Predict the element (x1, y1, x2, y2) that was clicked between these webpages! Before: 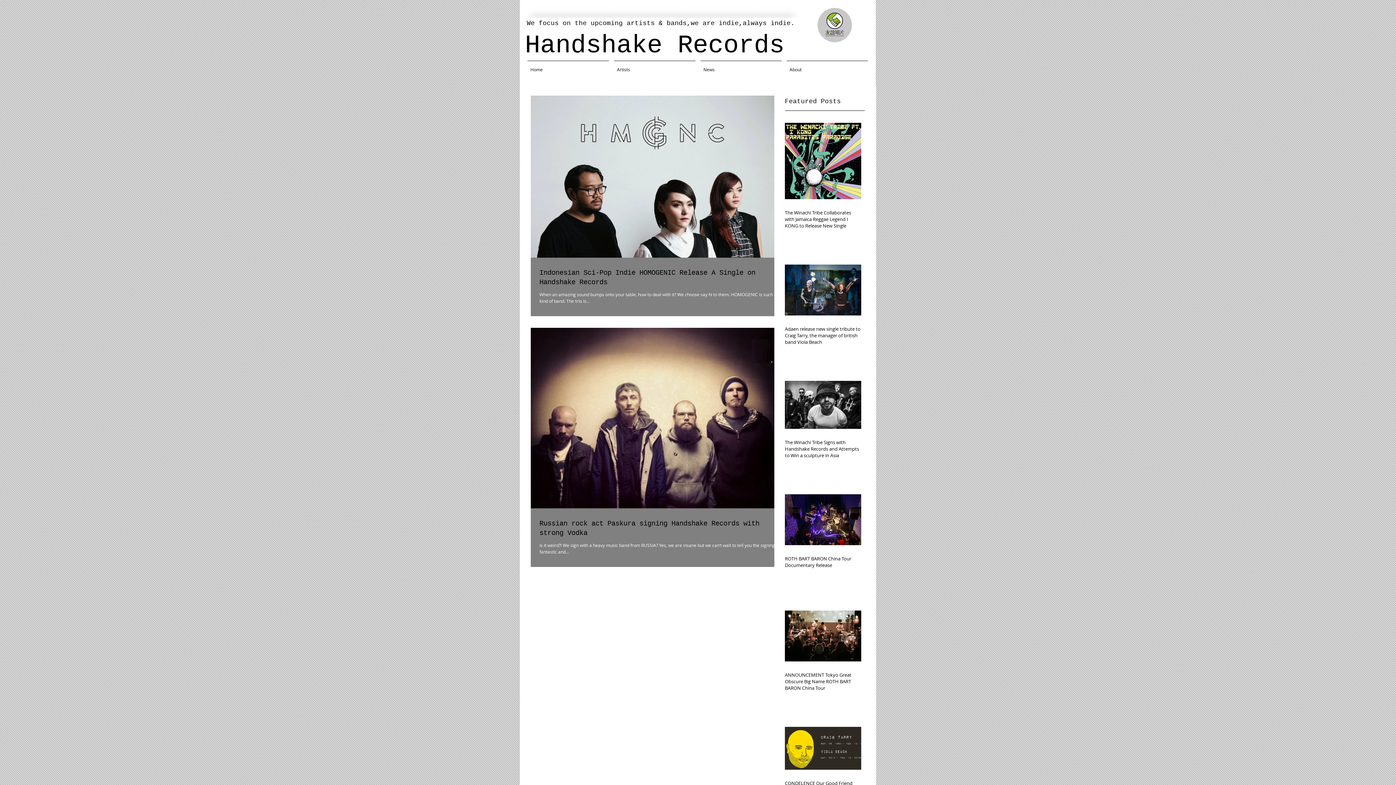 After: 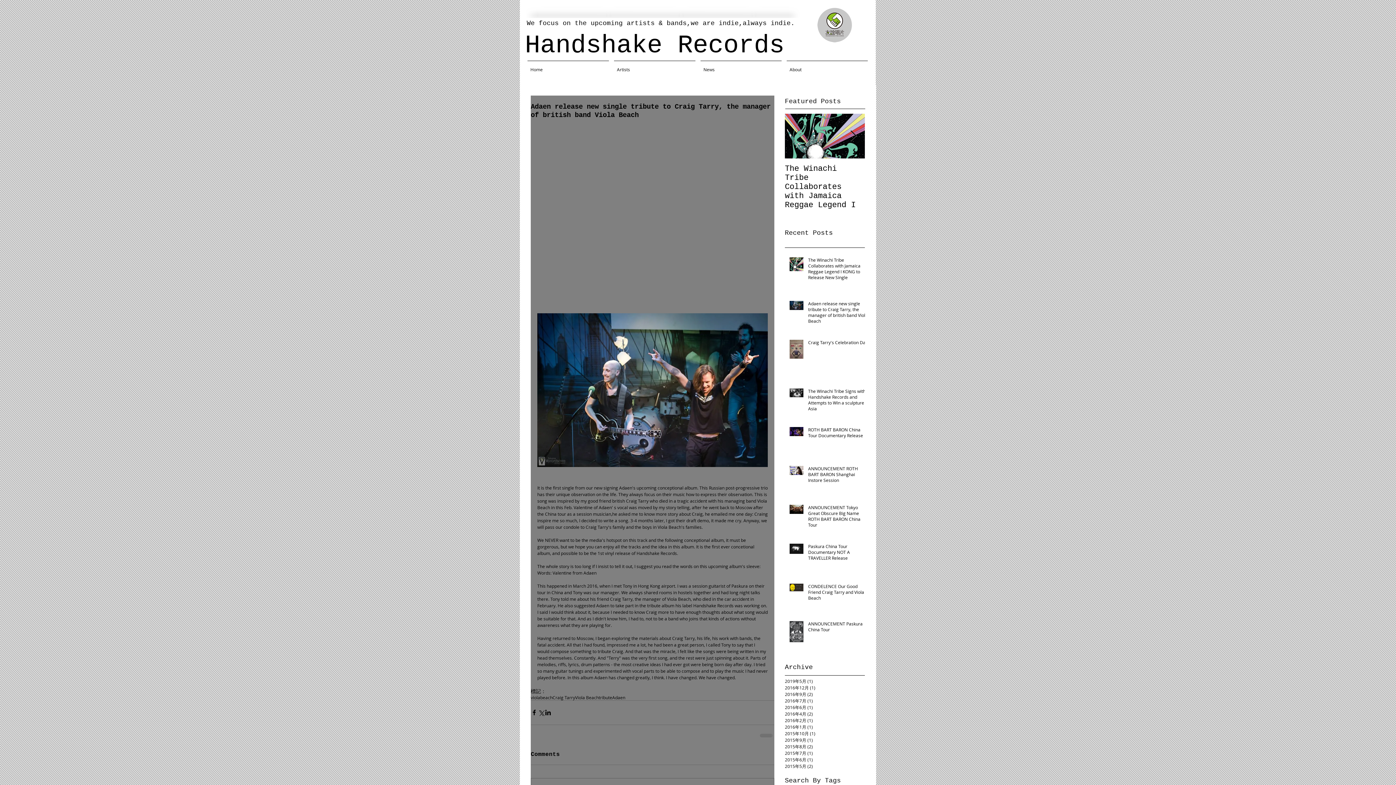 Action: bbox: (785, 325, 861, 345) label: Adaen release new single tribute to Craig Tarry, the manager of british band Viola Beach